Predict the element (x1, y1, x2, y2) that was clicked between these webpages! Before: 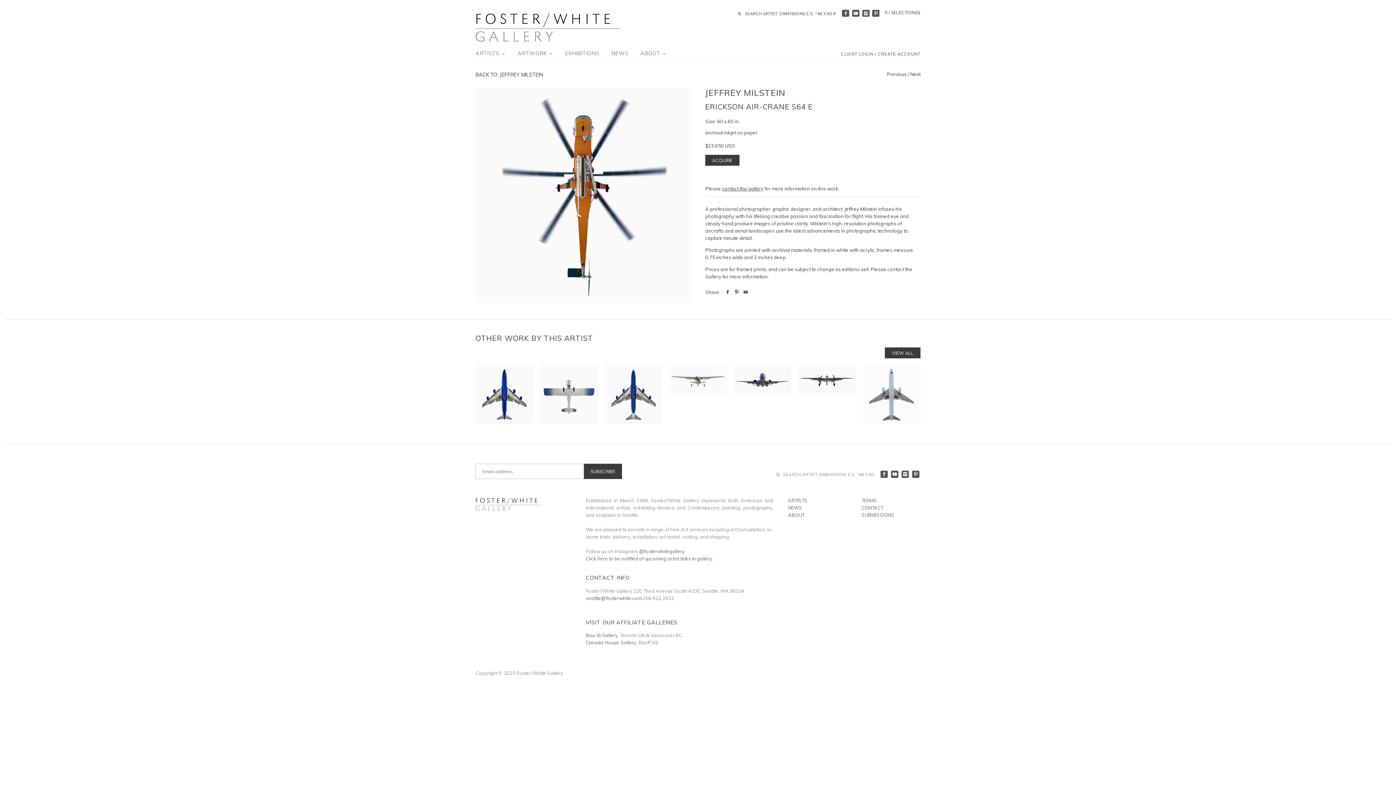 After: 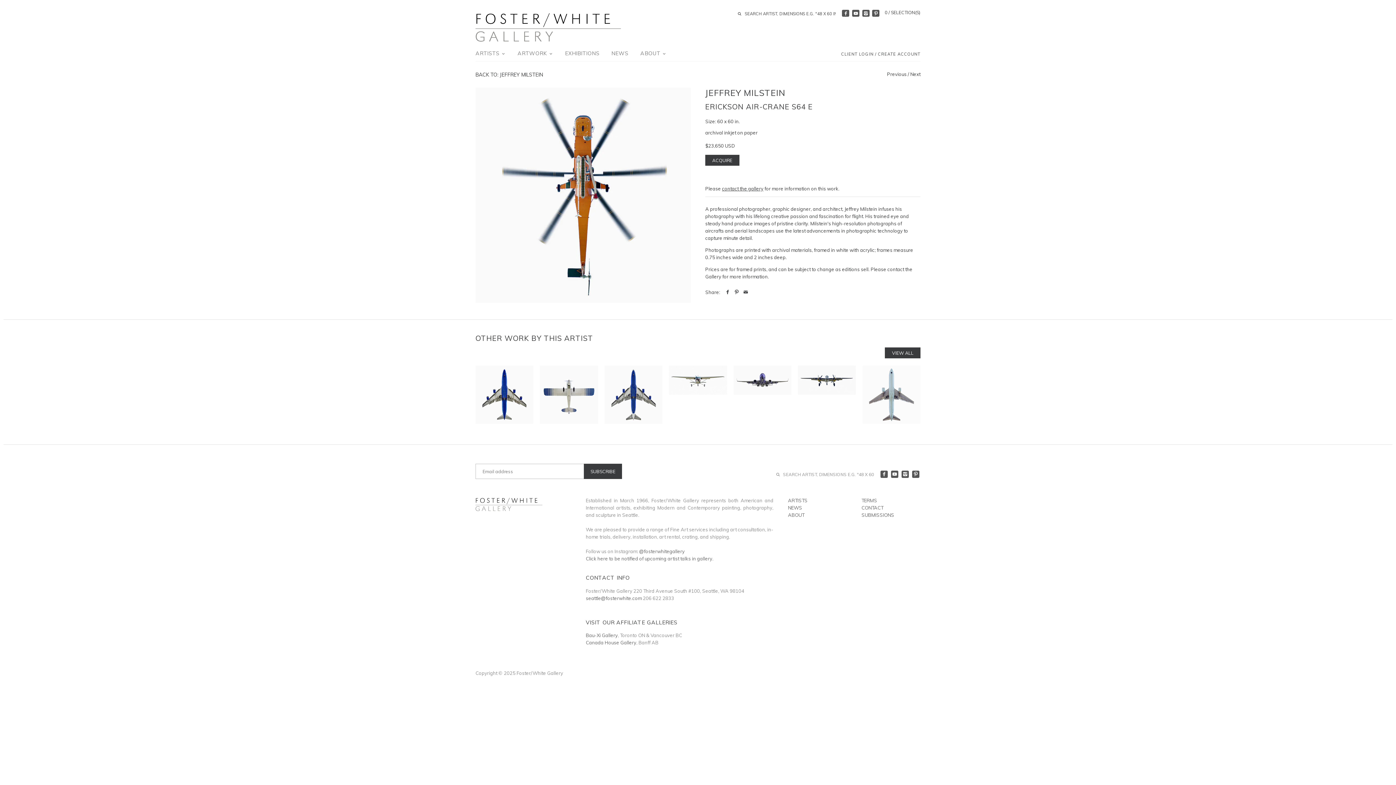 Action: bbox: (724, 289, 730, 295)